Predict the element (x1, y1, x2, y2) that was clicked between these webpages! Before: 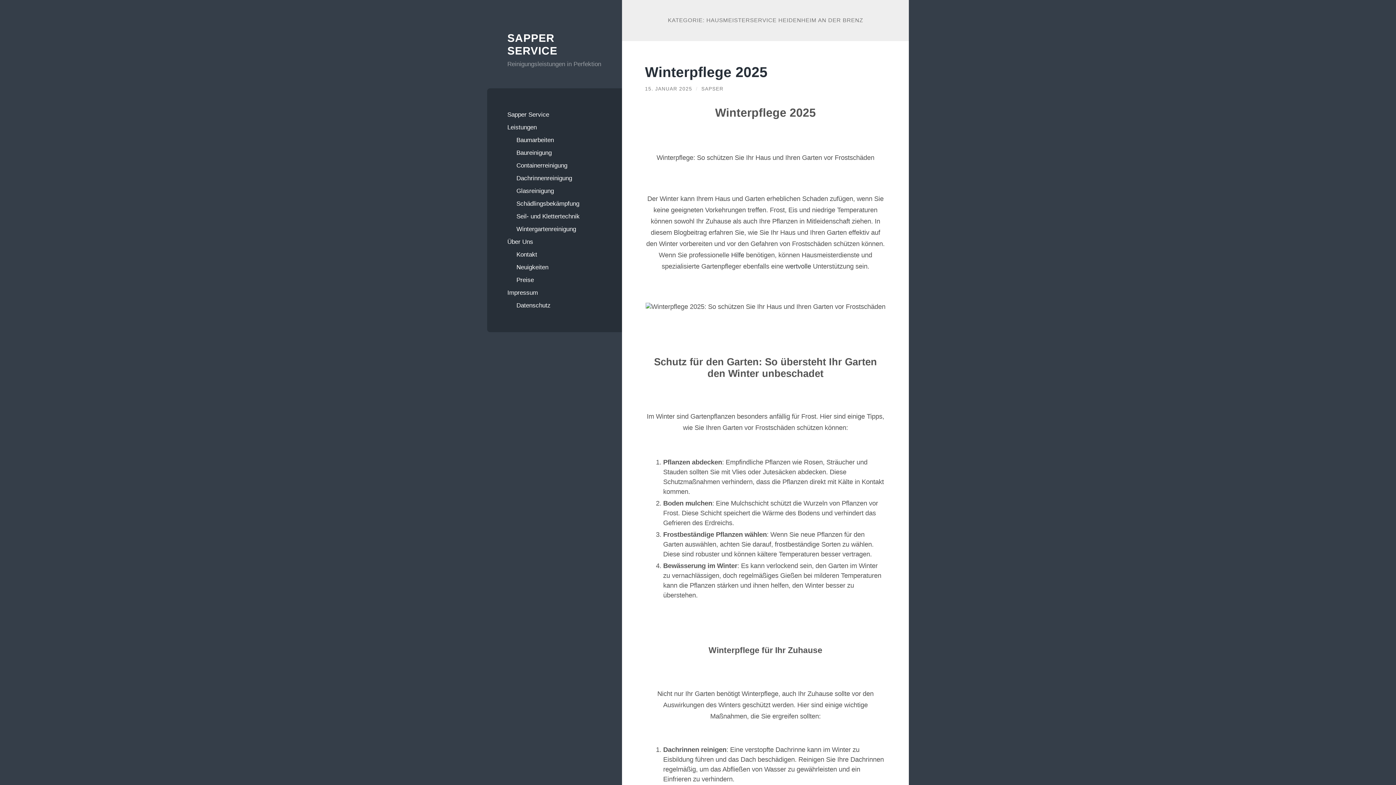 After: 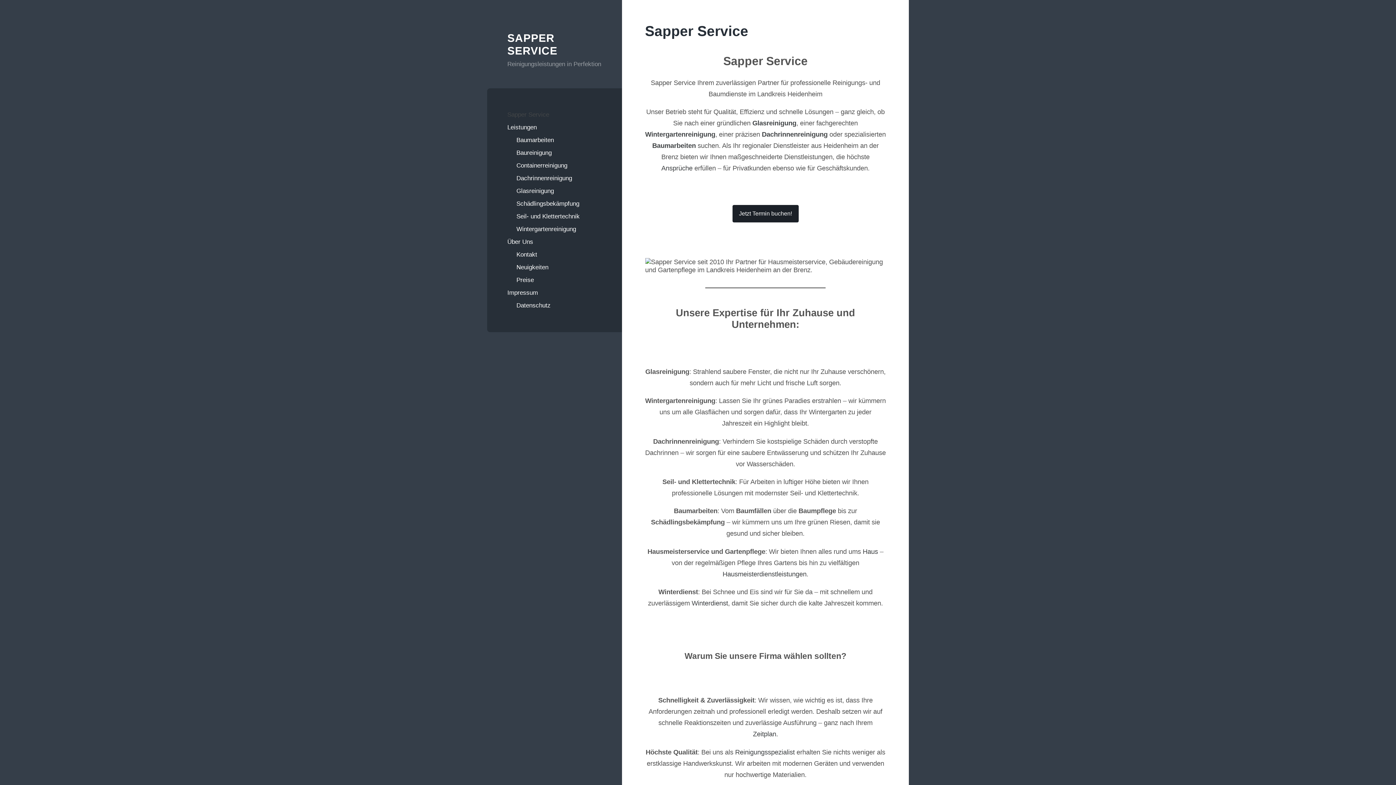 Action: label: Sapper Service bbox: (507, 108, 602, 121)